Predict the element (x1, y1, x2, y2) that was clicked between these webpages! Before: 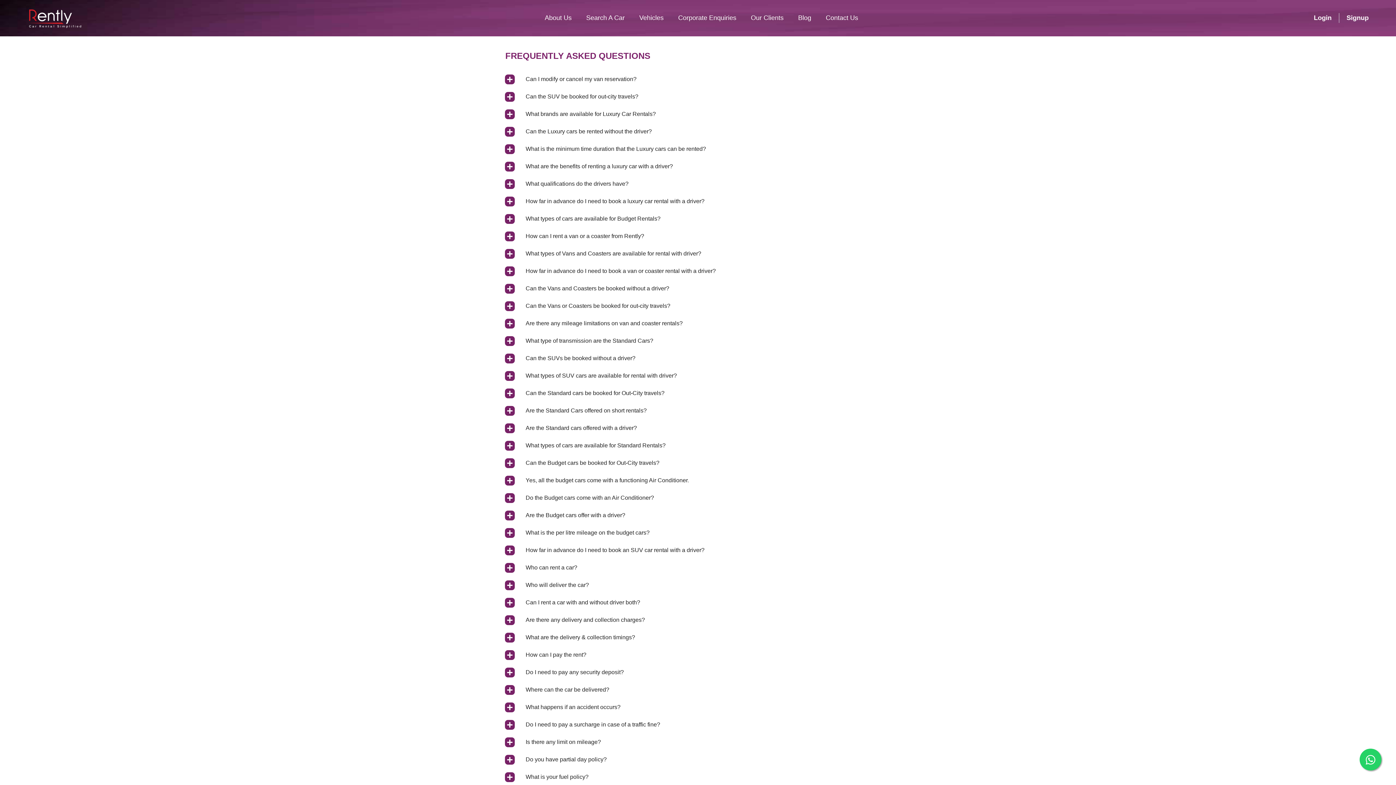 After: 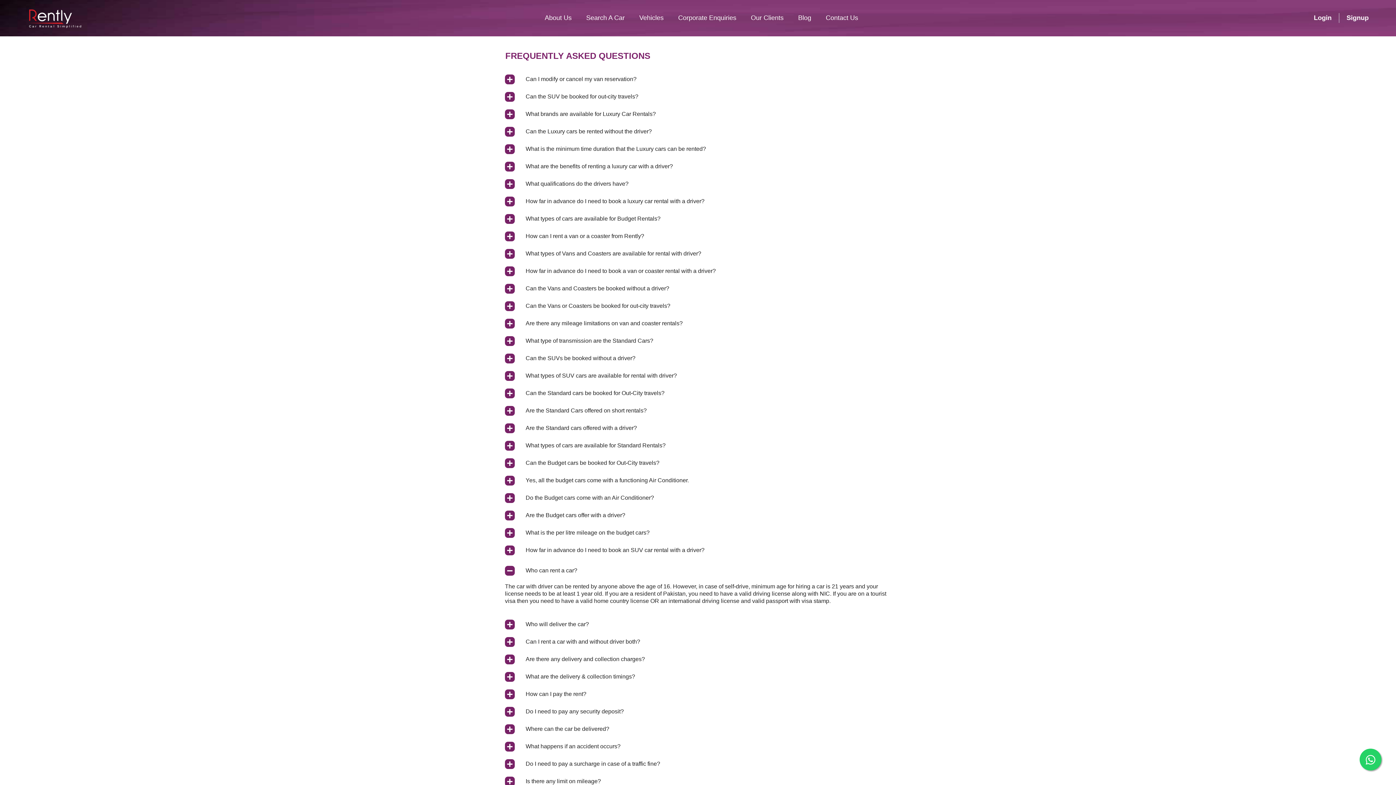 Action: label: Who can rent a car? bbox: (496, 560, 900, 577)